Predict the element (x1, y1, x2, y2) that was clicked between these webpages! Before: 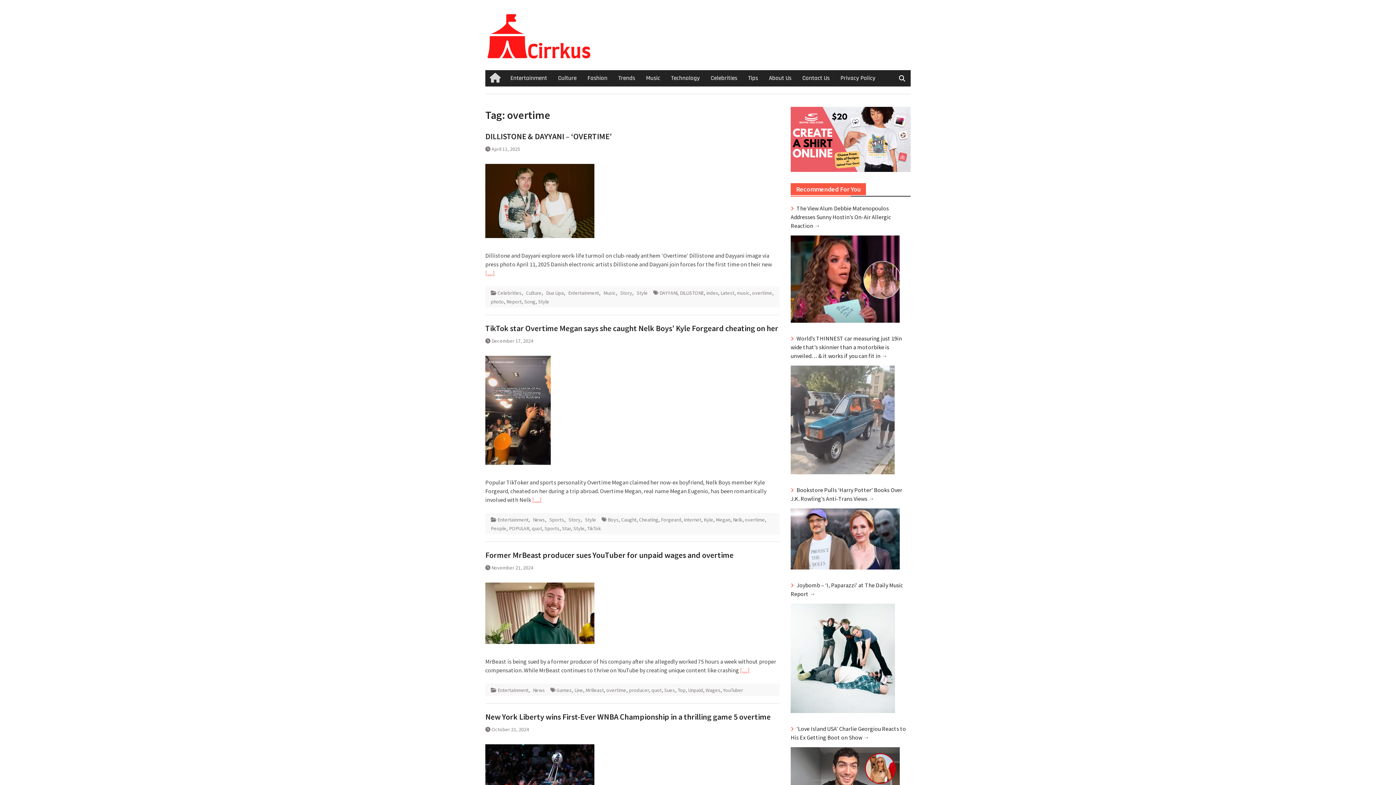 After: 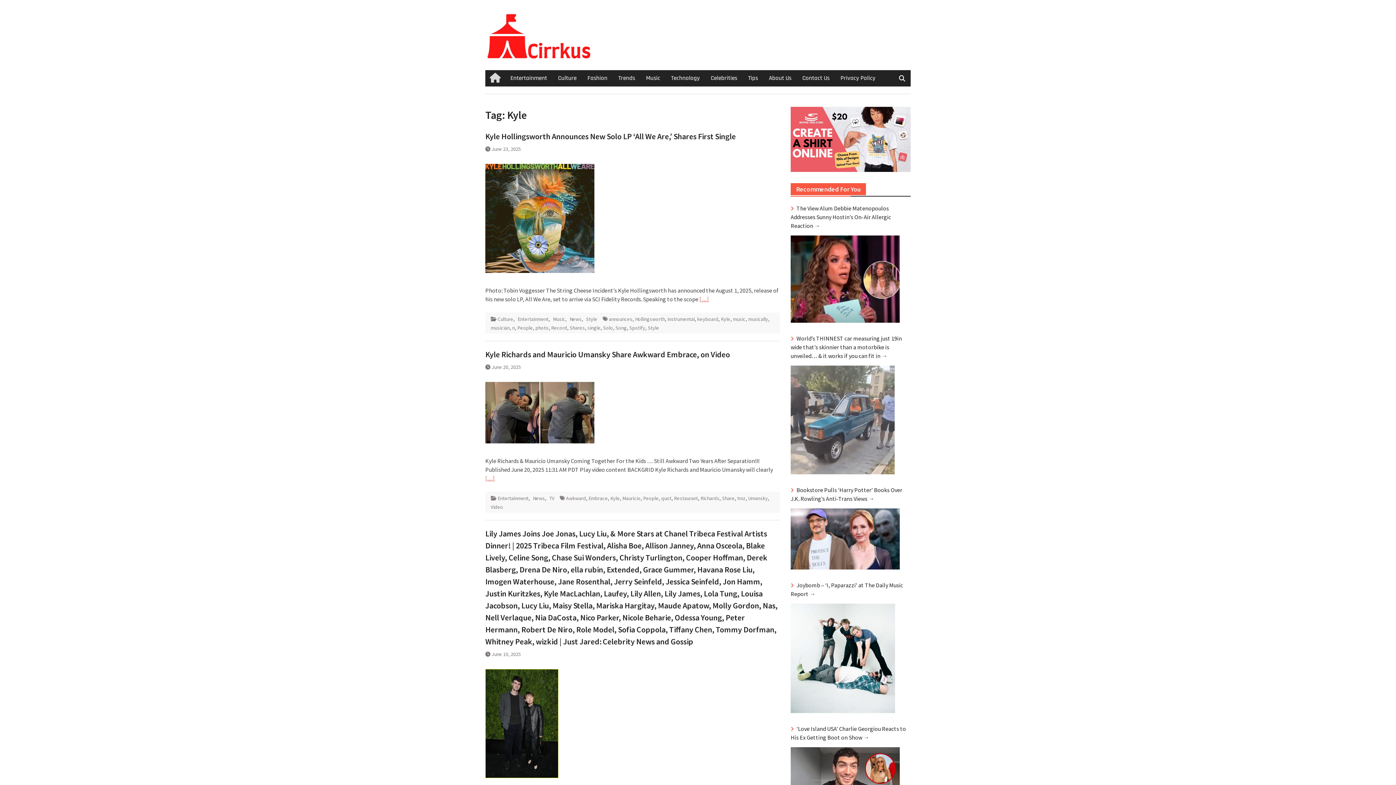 Action: bbox: (704, 516, 713, 523) label: Kyle